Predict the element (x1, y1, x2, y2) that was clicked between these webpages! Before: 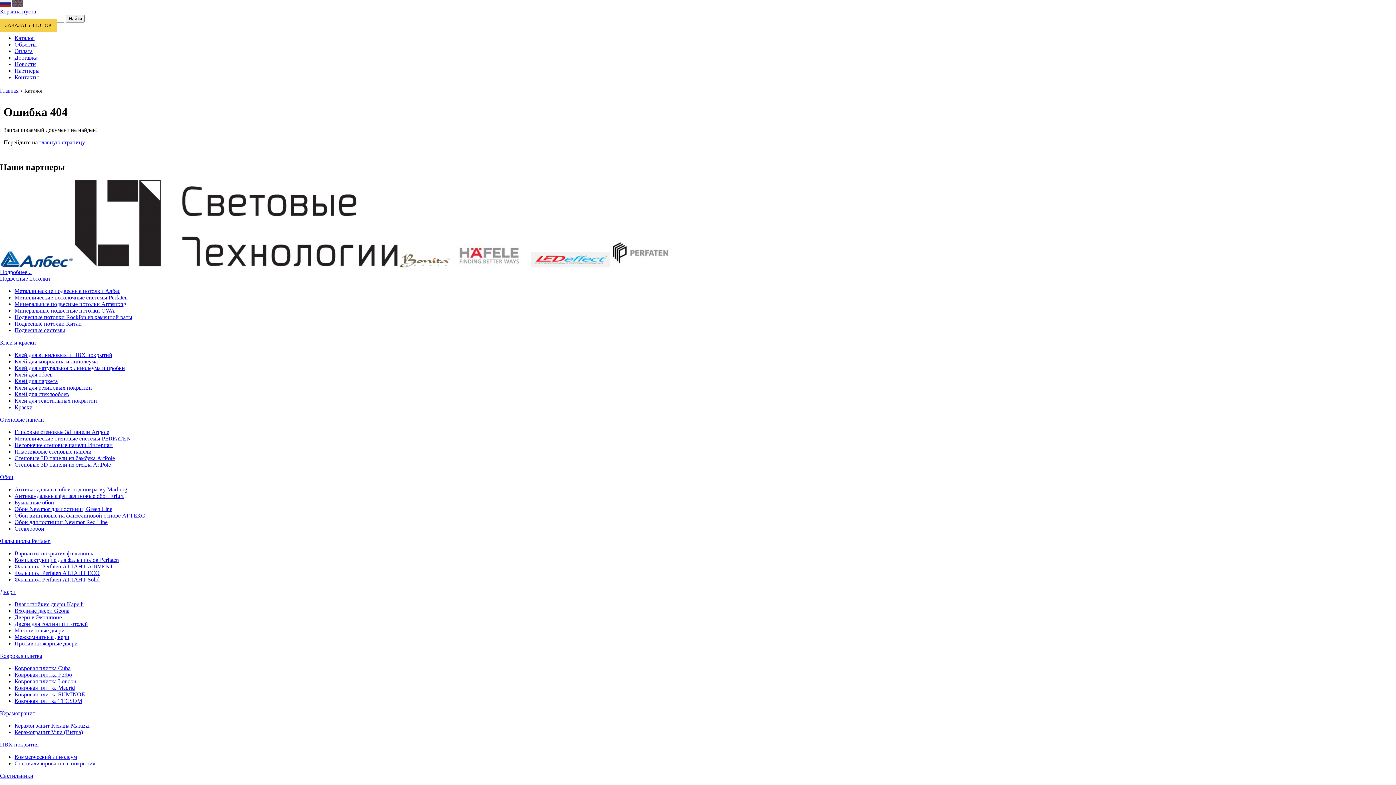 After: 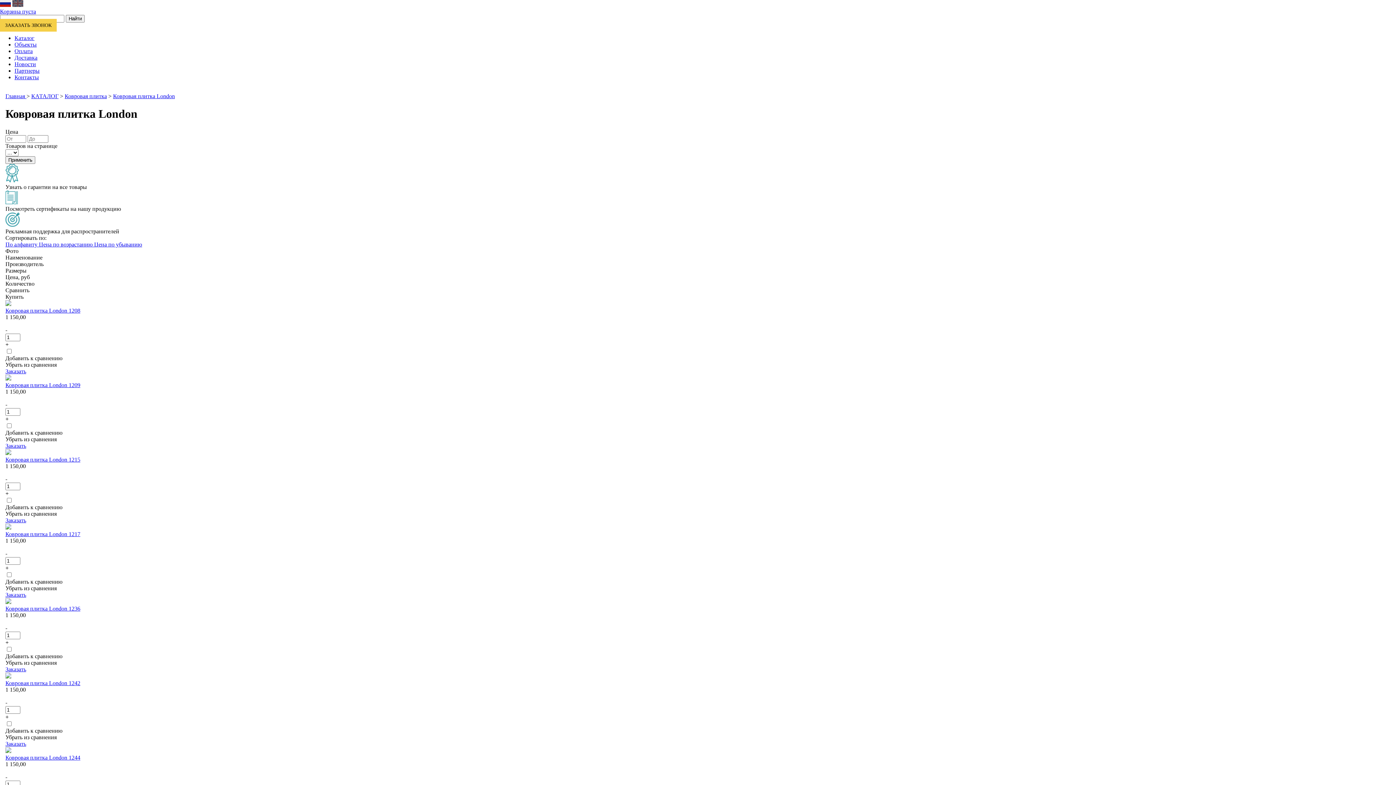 Action: label: Ковровая плитка London bbox: (14, 678, 76, 684)